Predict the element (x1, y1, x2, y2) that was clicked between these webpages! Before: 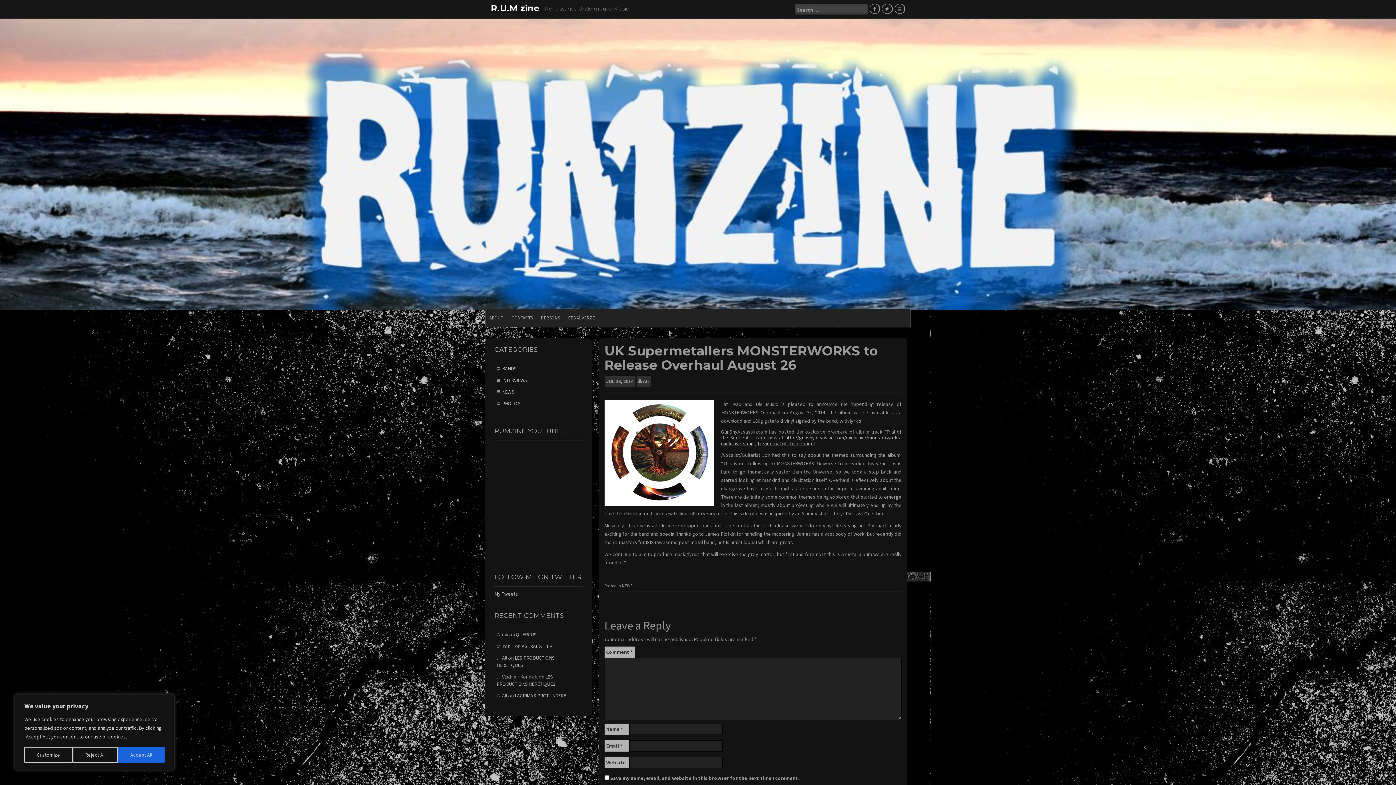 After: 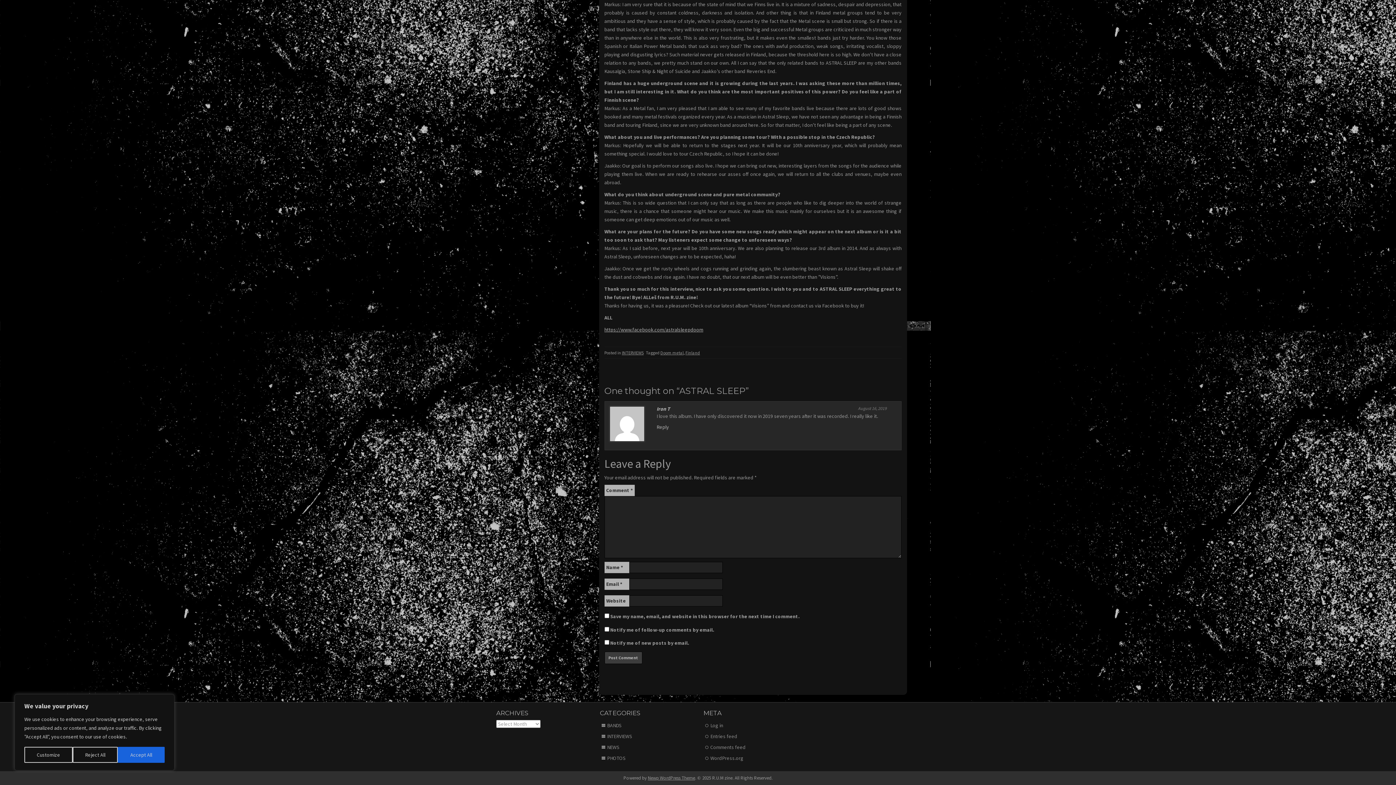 Action: label: ASTRAL SLEEP bbox: (521, 643, 552, 649)